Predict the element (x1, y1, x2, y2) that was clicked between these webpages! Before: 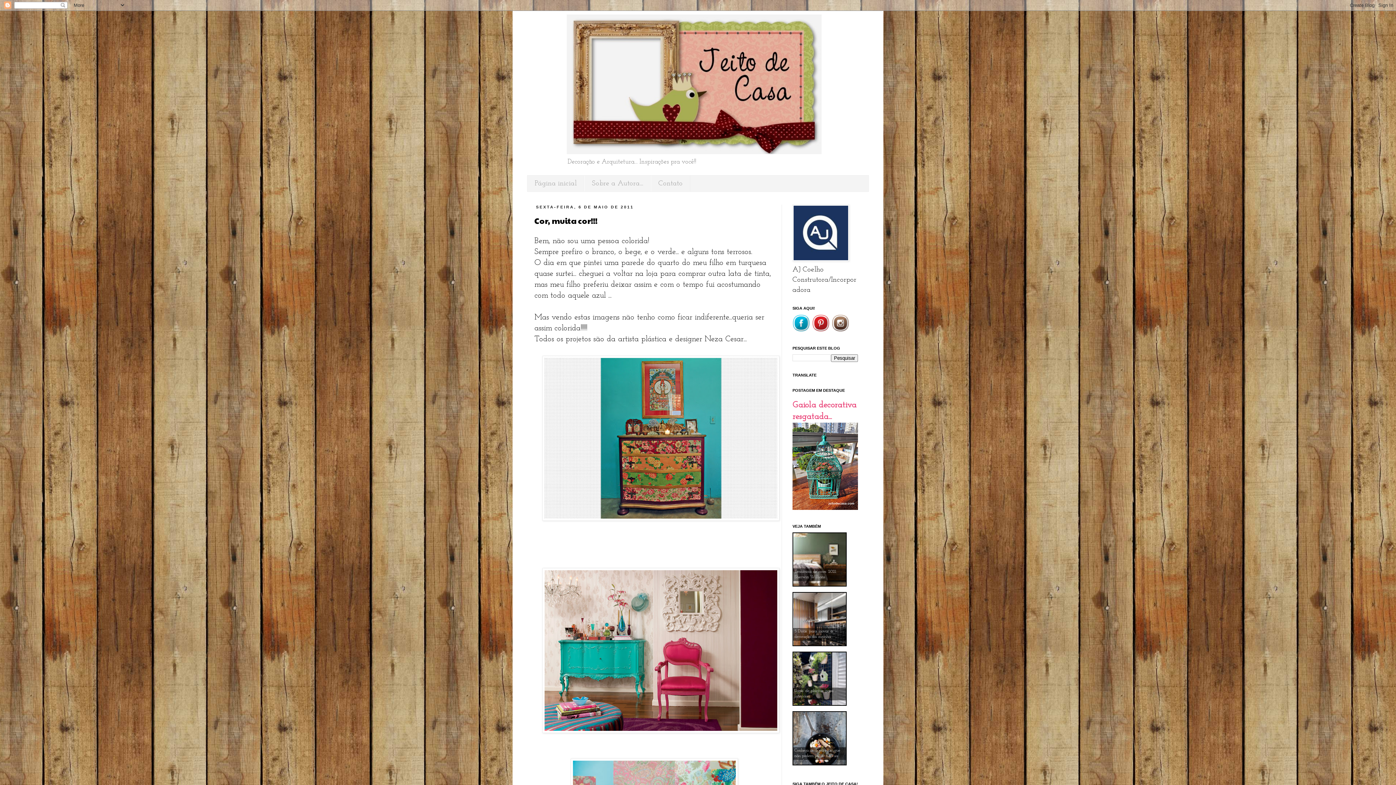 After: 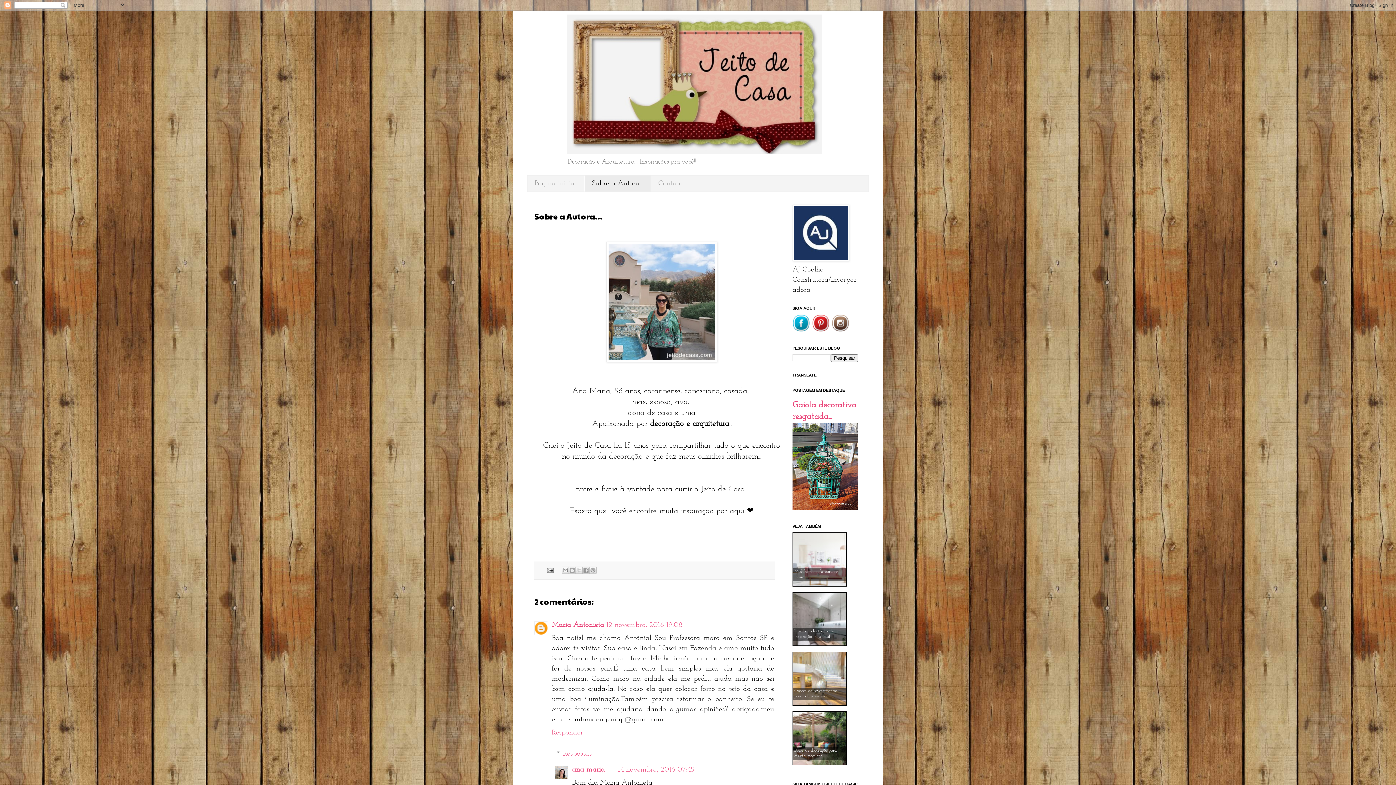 Action: bbox: (584, 175, 650, 191) label: Sobre a Autora...